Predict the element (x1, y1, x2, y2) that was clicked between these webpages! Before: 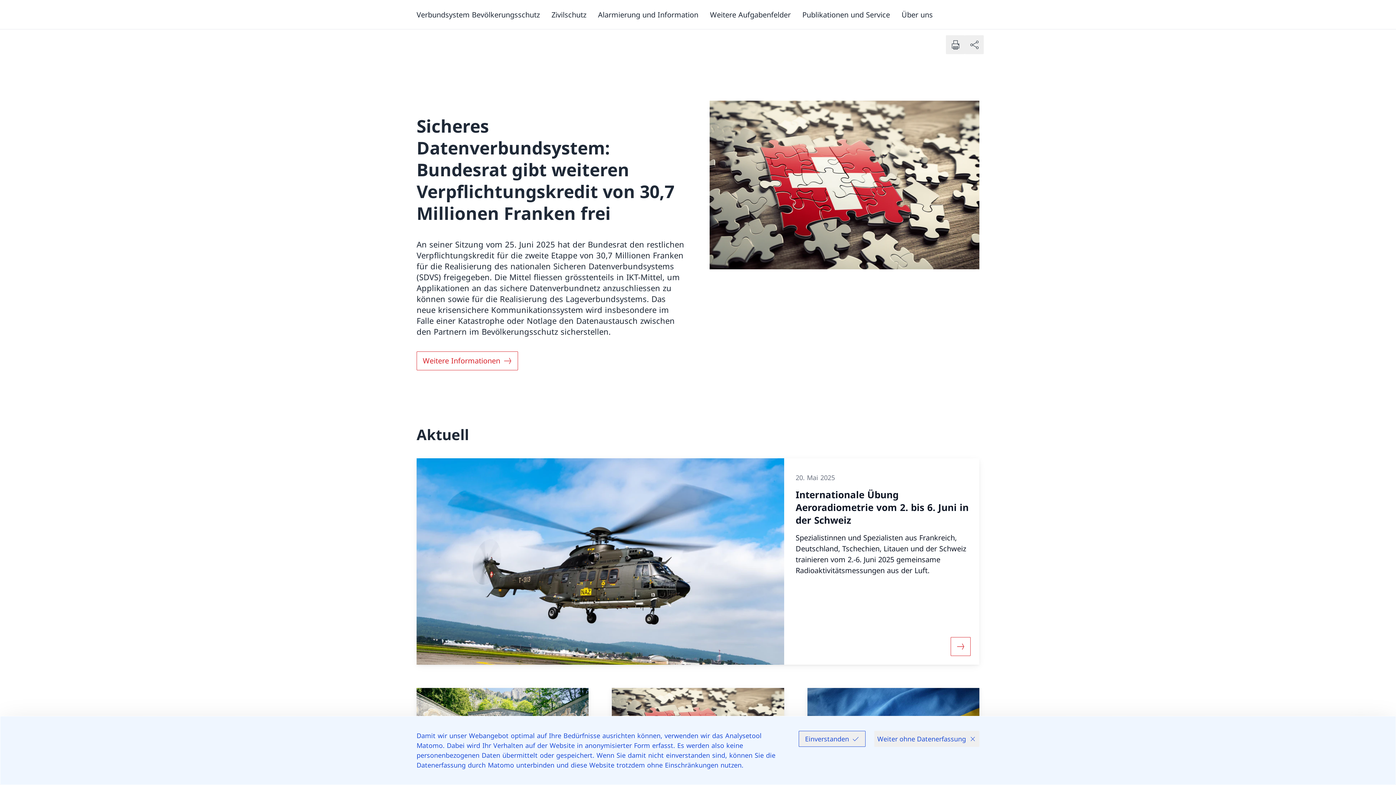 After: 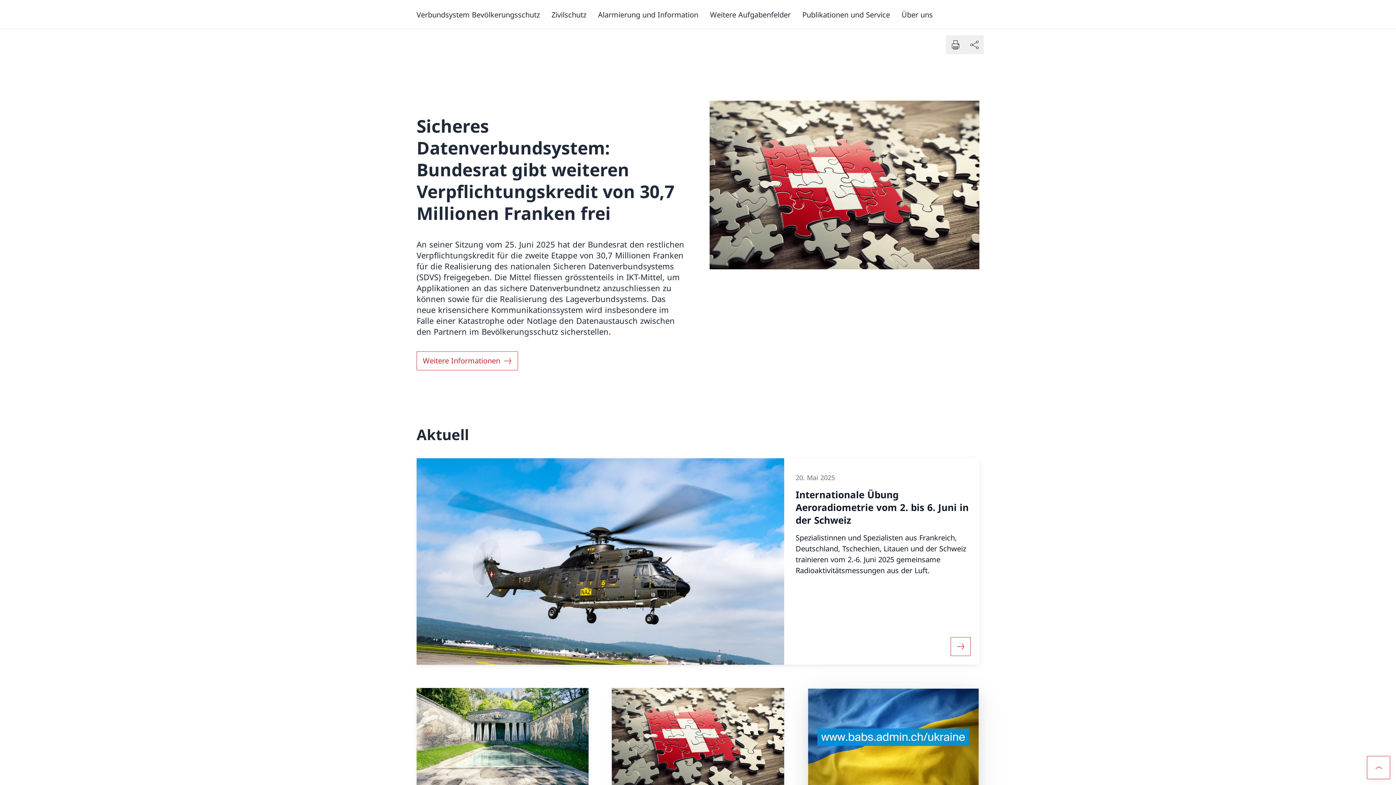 Action: bbox: (799, 731, 865, 747) label: Einverstanden